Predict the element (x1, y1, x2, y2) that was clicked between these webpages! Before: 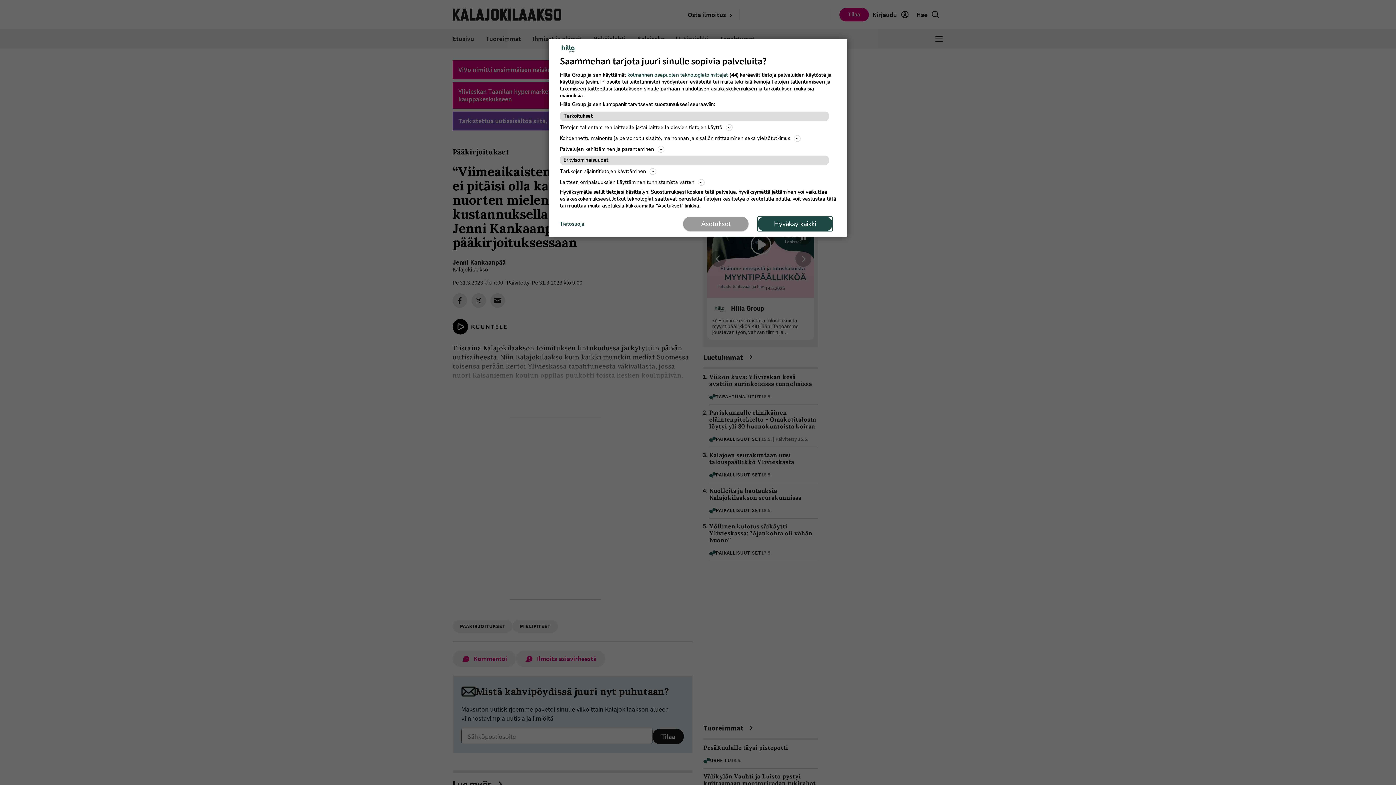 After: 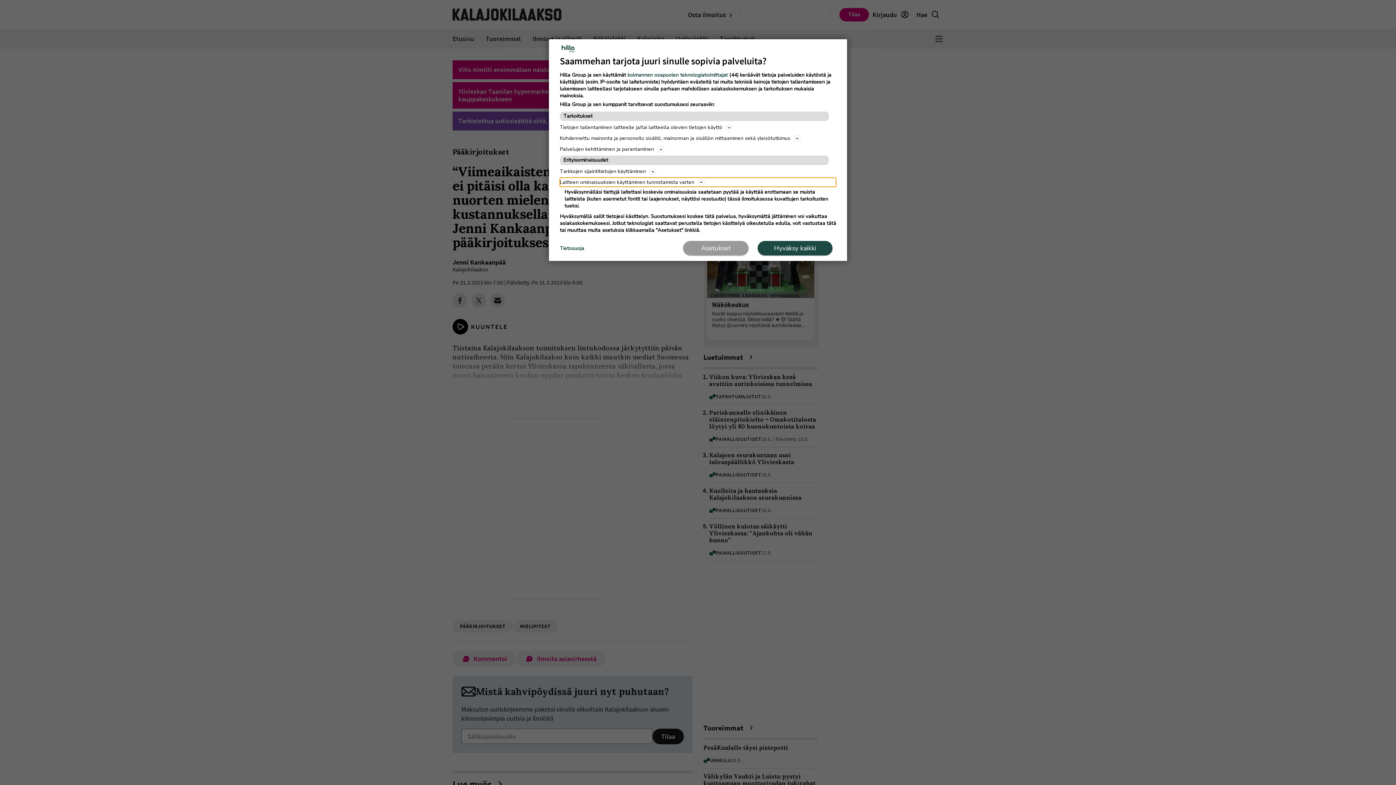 Action: label: Laitteen ominaisuuksien käyttäminen tunnistamista varten bbox: (560, 177, 836, 186)